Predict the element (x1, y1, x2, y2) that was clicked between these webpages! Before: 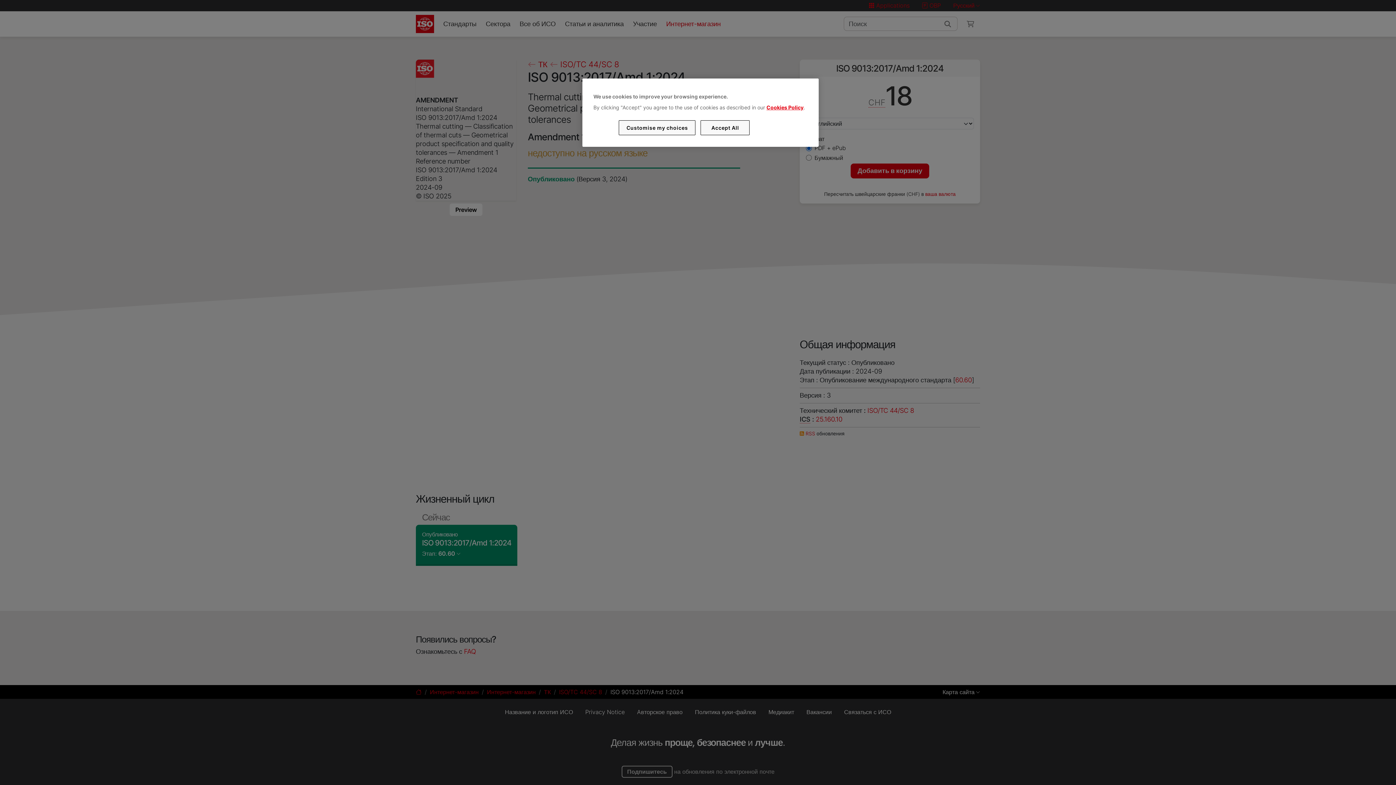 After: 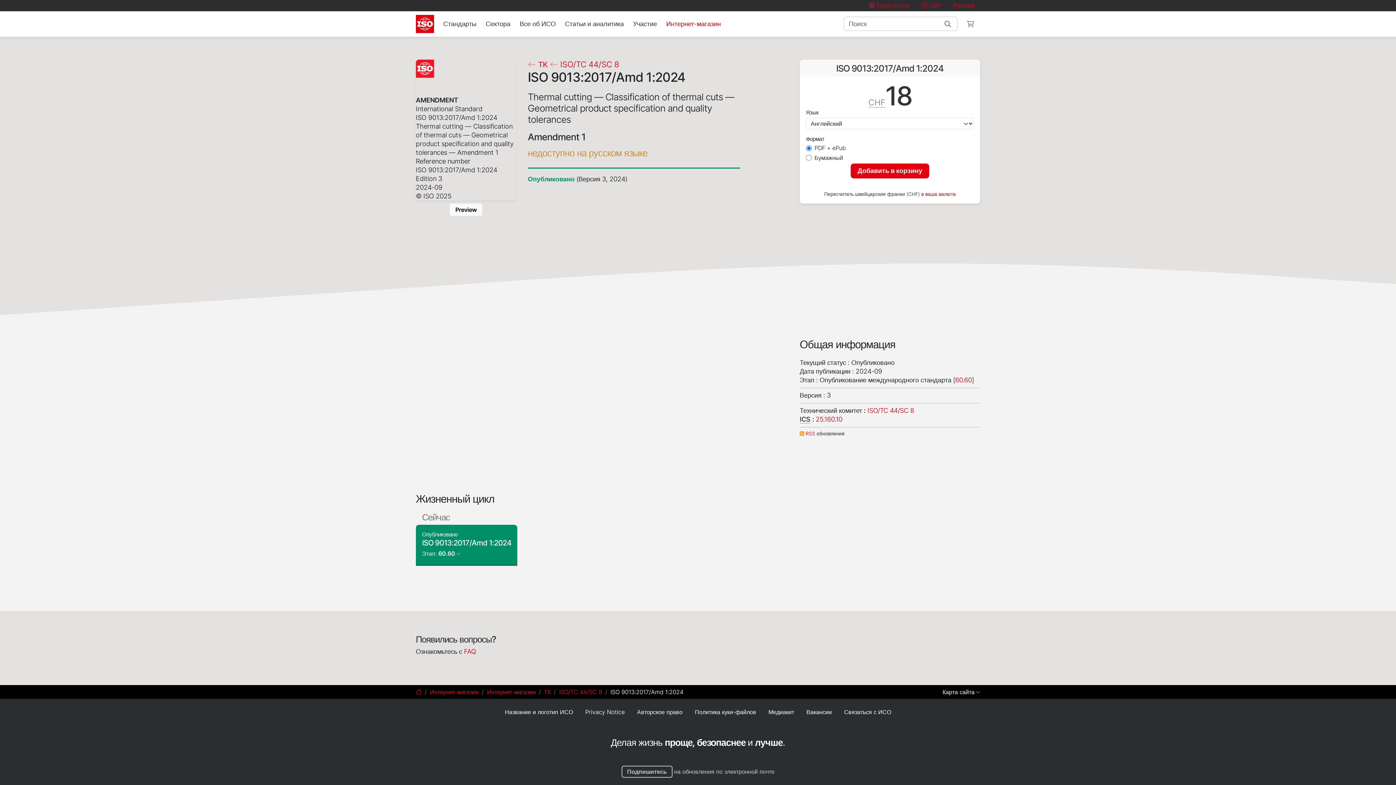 Action: bbox: (700, 120, 749, 135) label: Accept All